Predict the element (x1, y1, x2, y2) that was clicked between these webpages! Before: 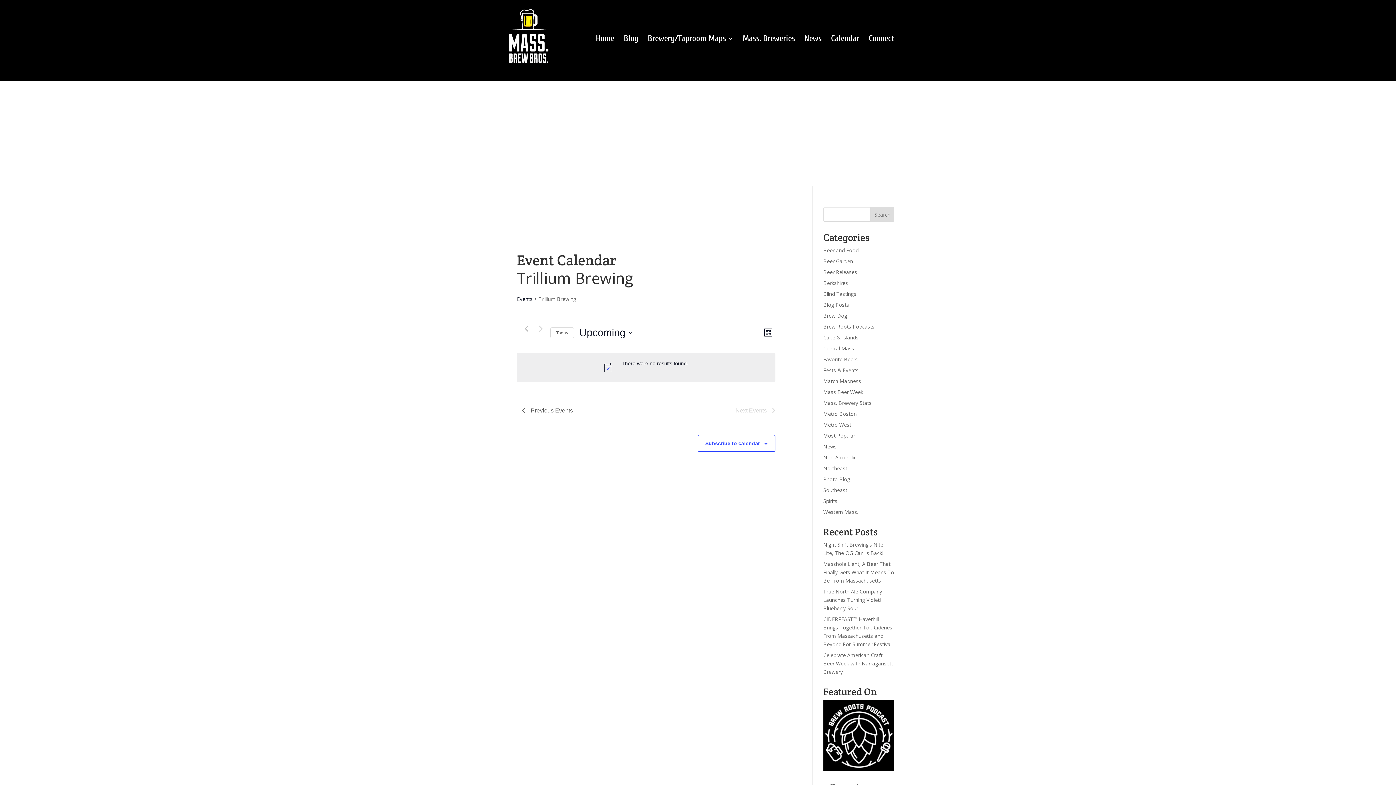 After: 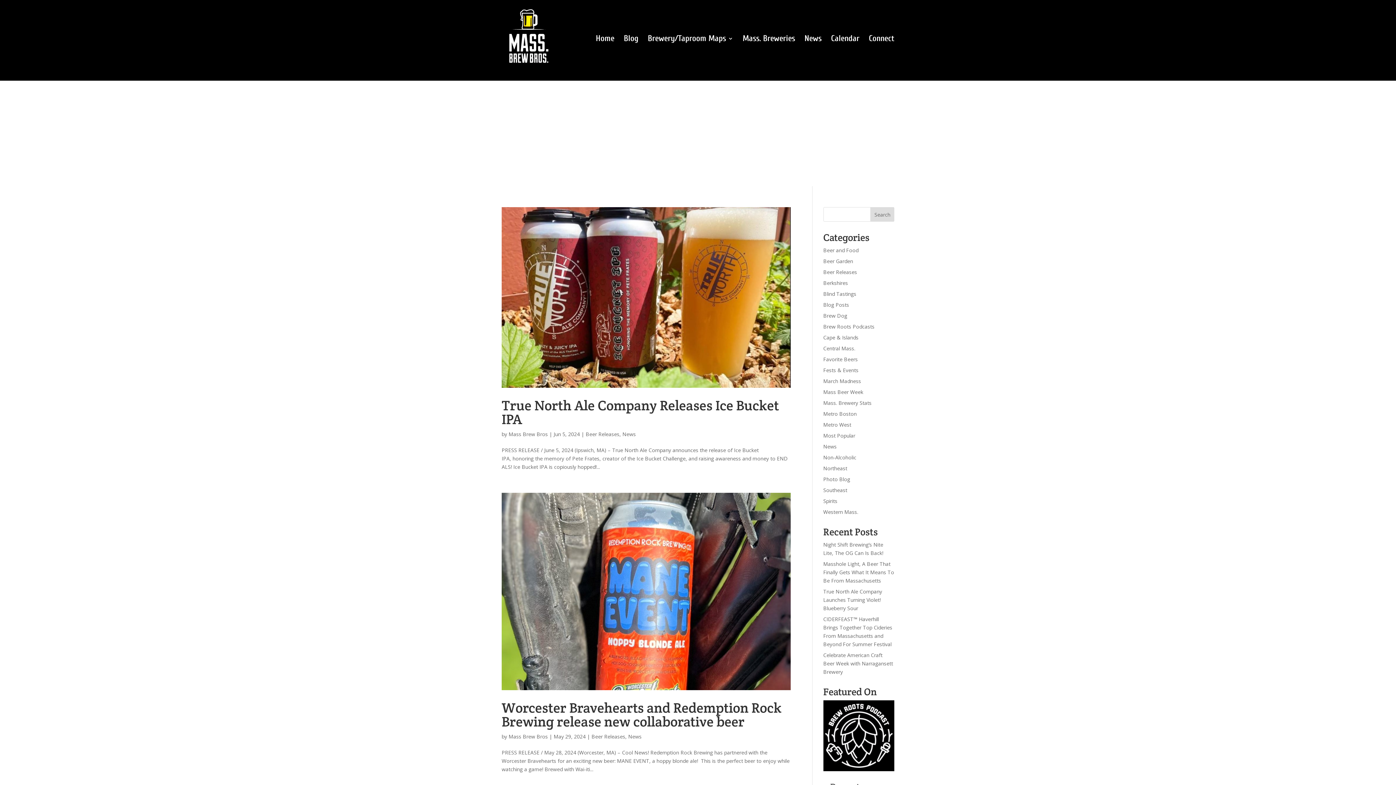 Action: label: Beer Releases bbox: (823, 268, 857, 275)